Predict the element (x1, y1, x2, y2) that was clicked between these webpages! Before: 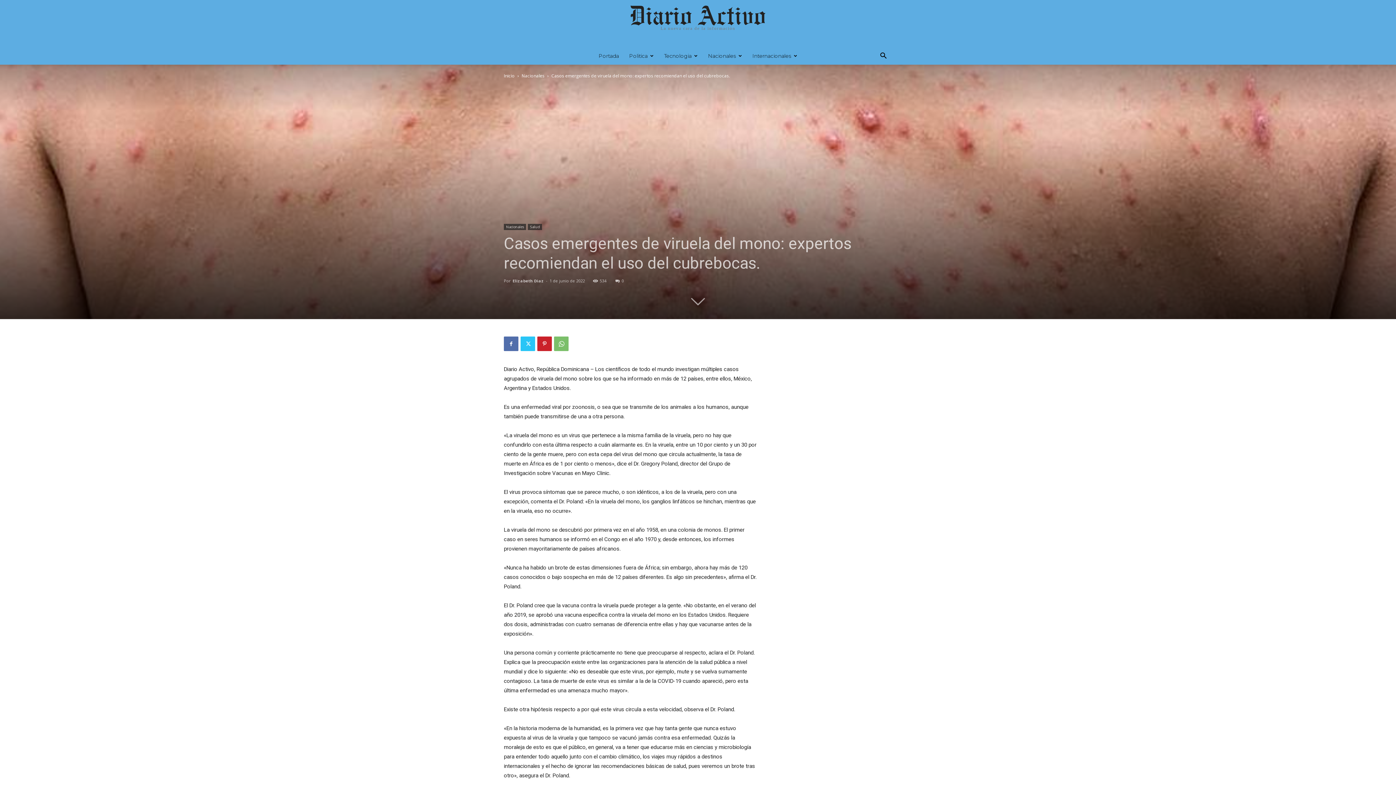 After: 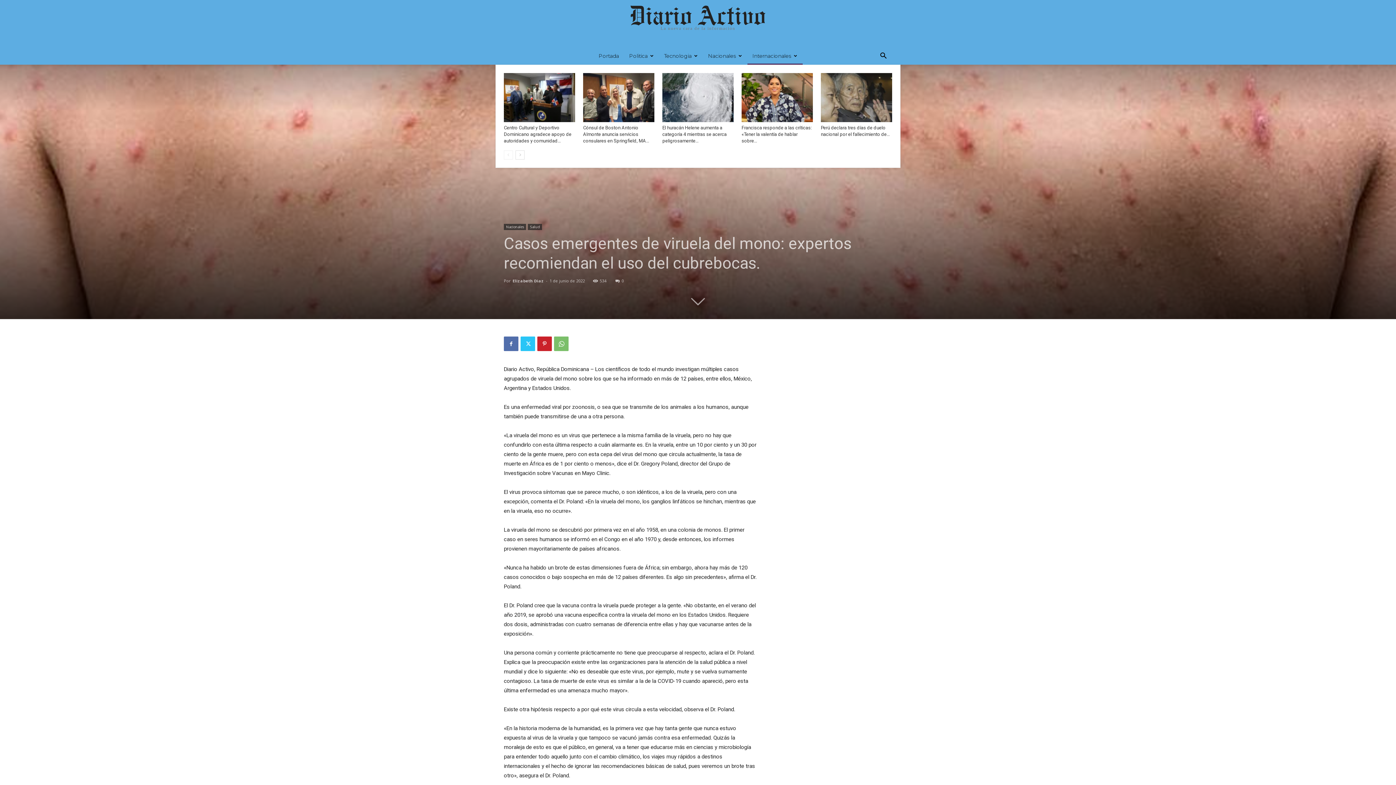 Action: bbox: (747, 47, 802, 64) label: Internacionales